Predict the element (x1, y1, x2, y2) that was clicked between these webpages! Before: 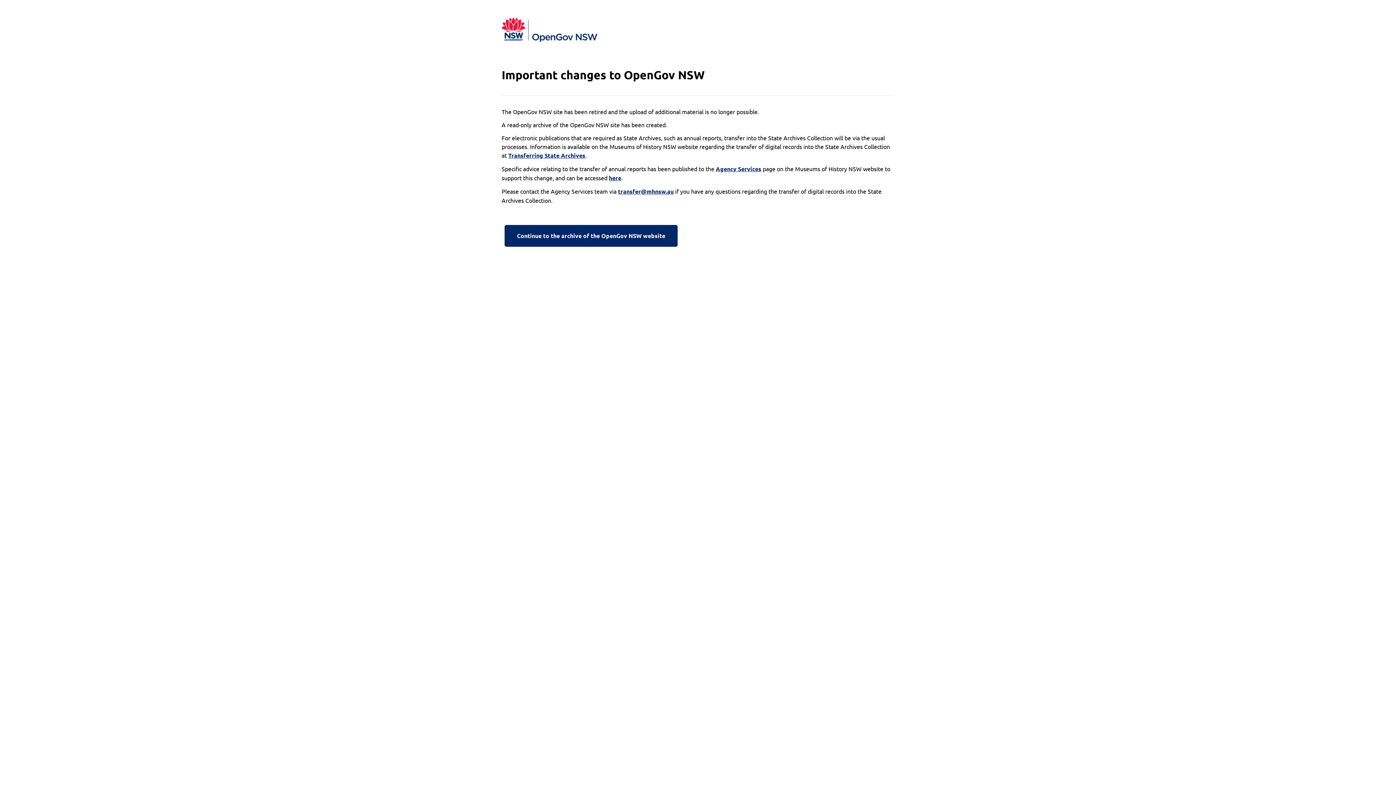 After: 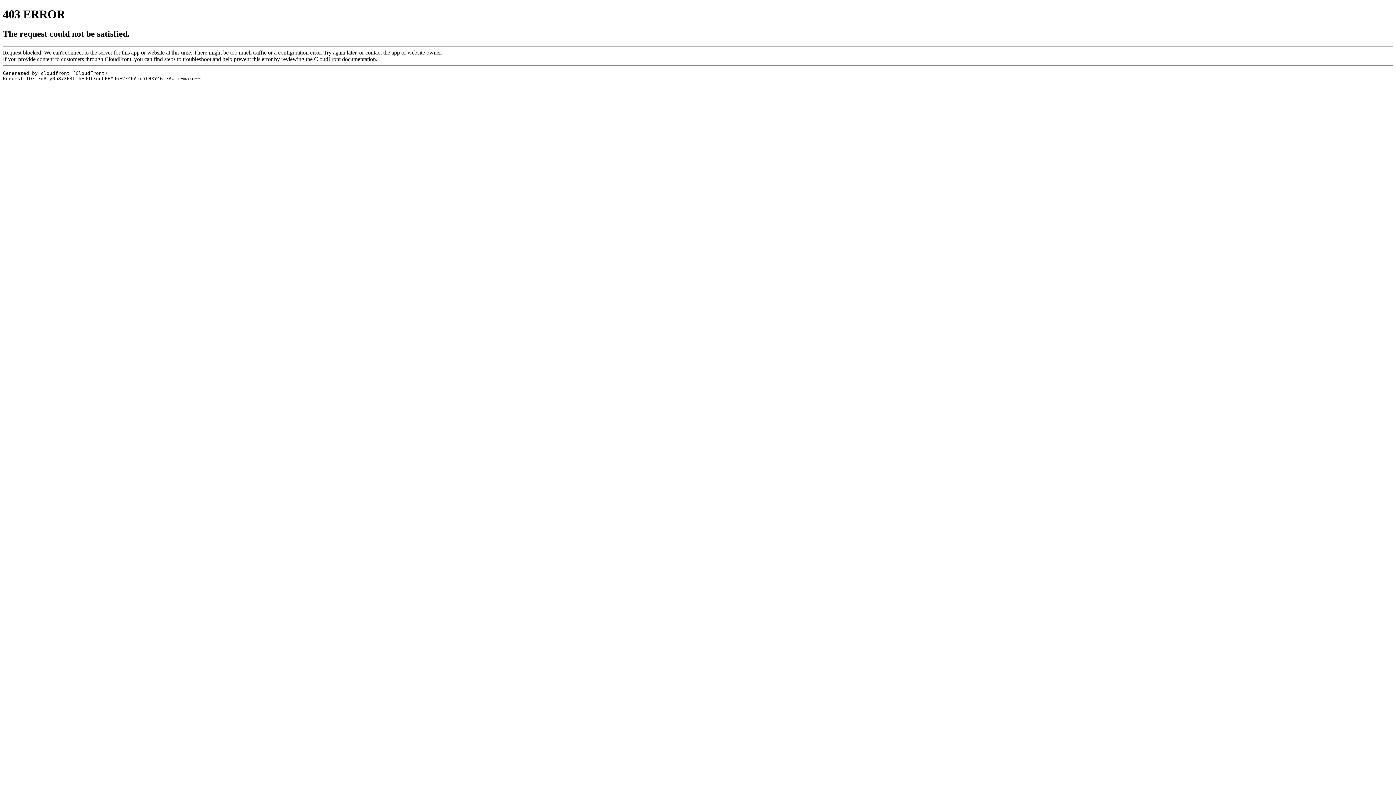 Action: label: Transferring State Archives bbox: (508, 151, 585, 160)